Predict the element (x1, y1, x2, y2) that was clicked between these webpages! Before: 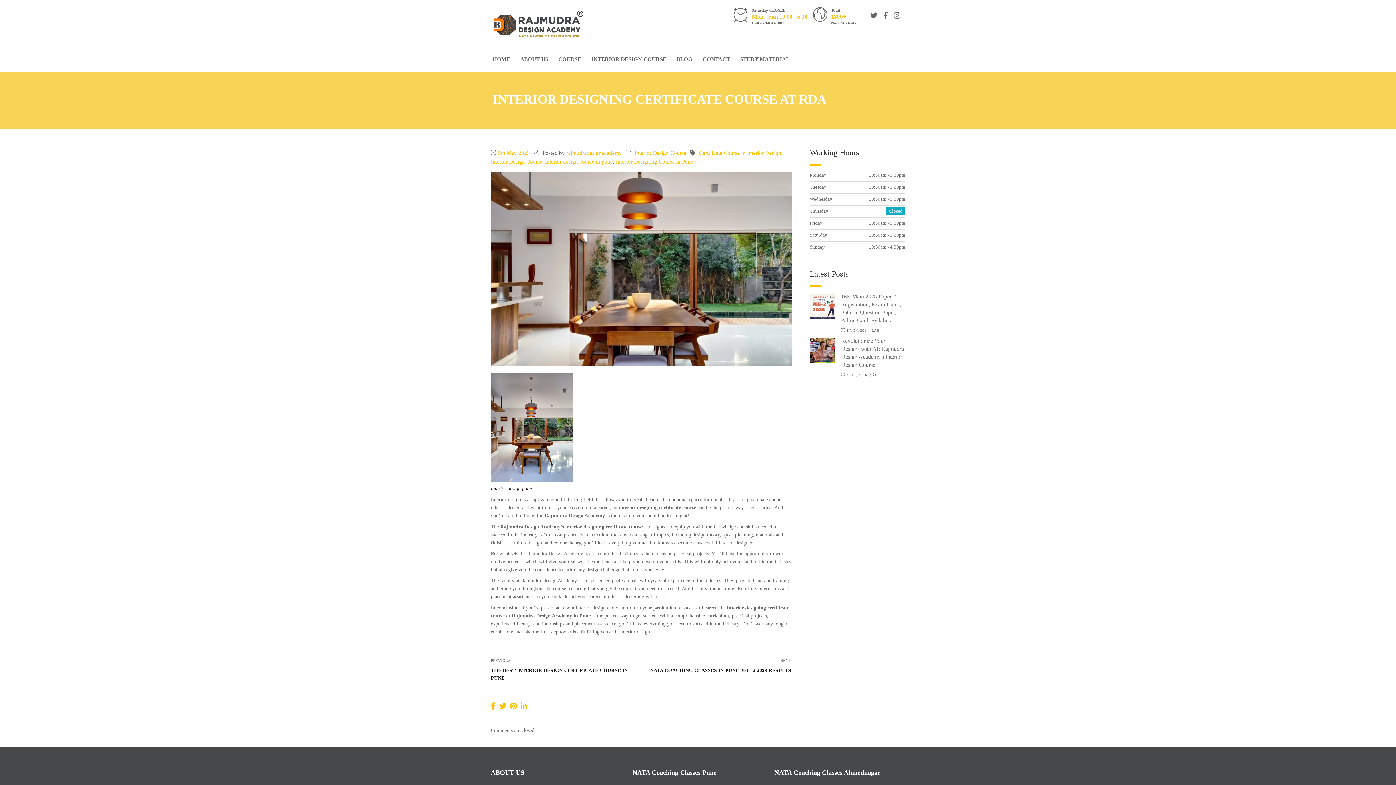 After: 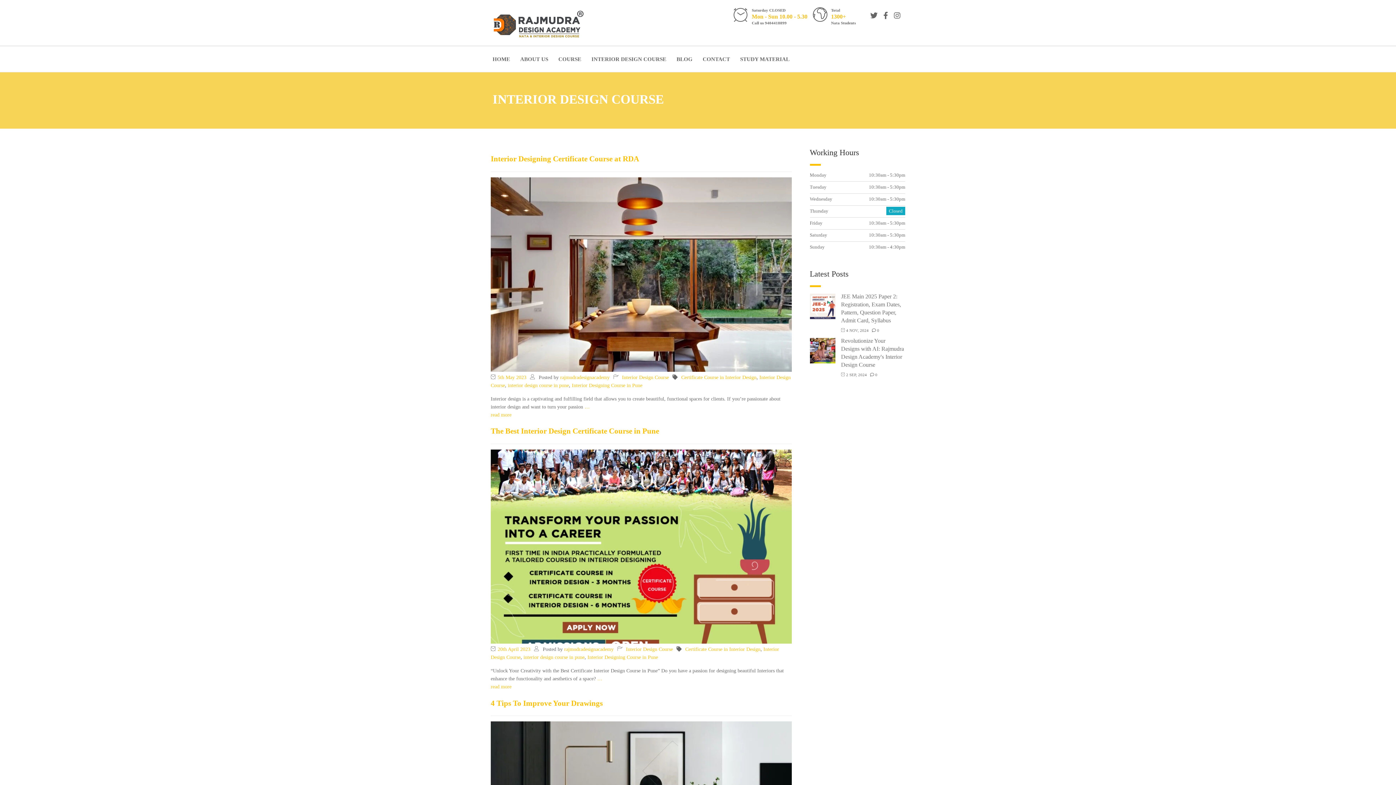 Action: bbox: (490, 158, 542, 164) label: Interior Design Course